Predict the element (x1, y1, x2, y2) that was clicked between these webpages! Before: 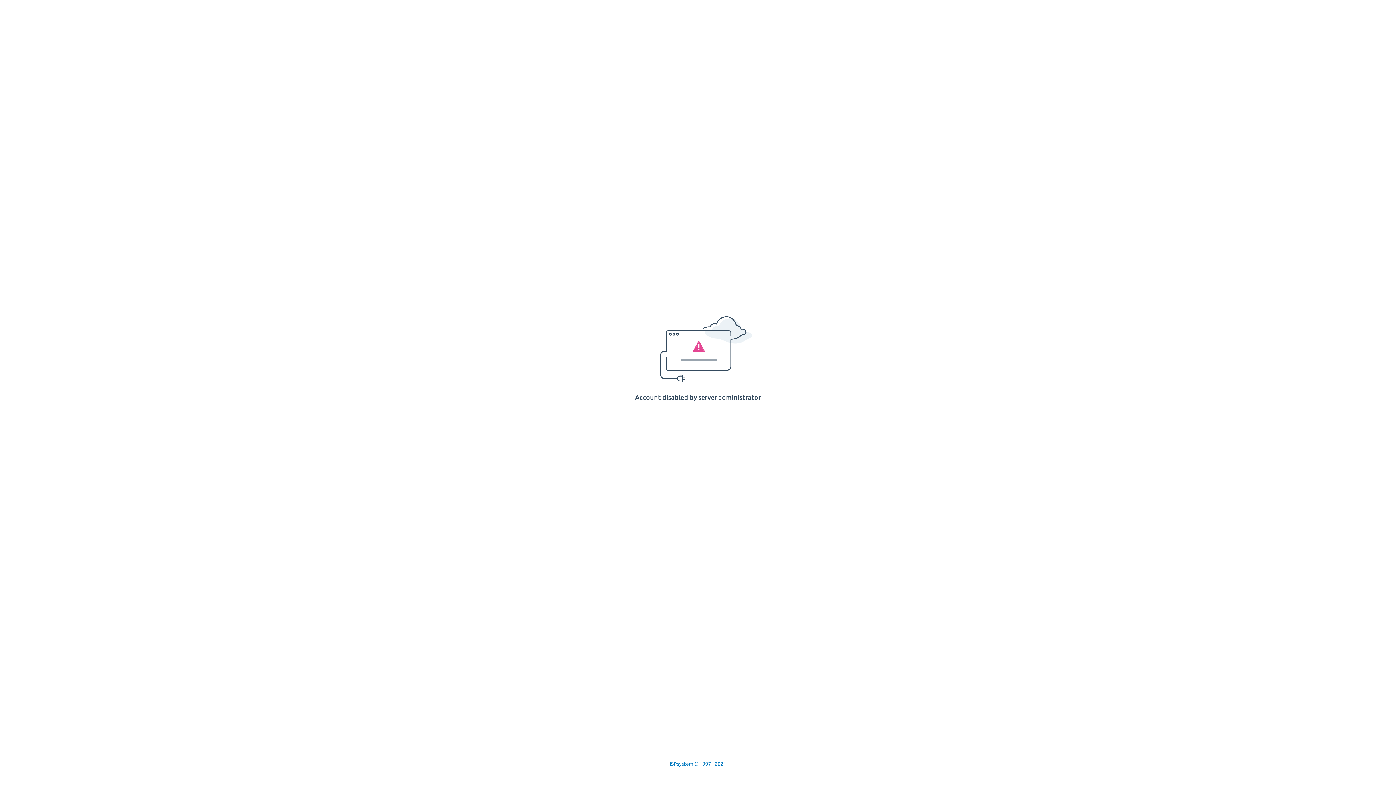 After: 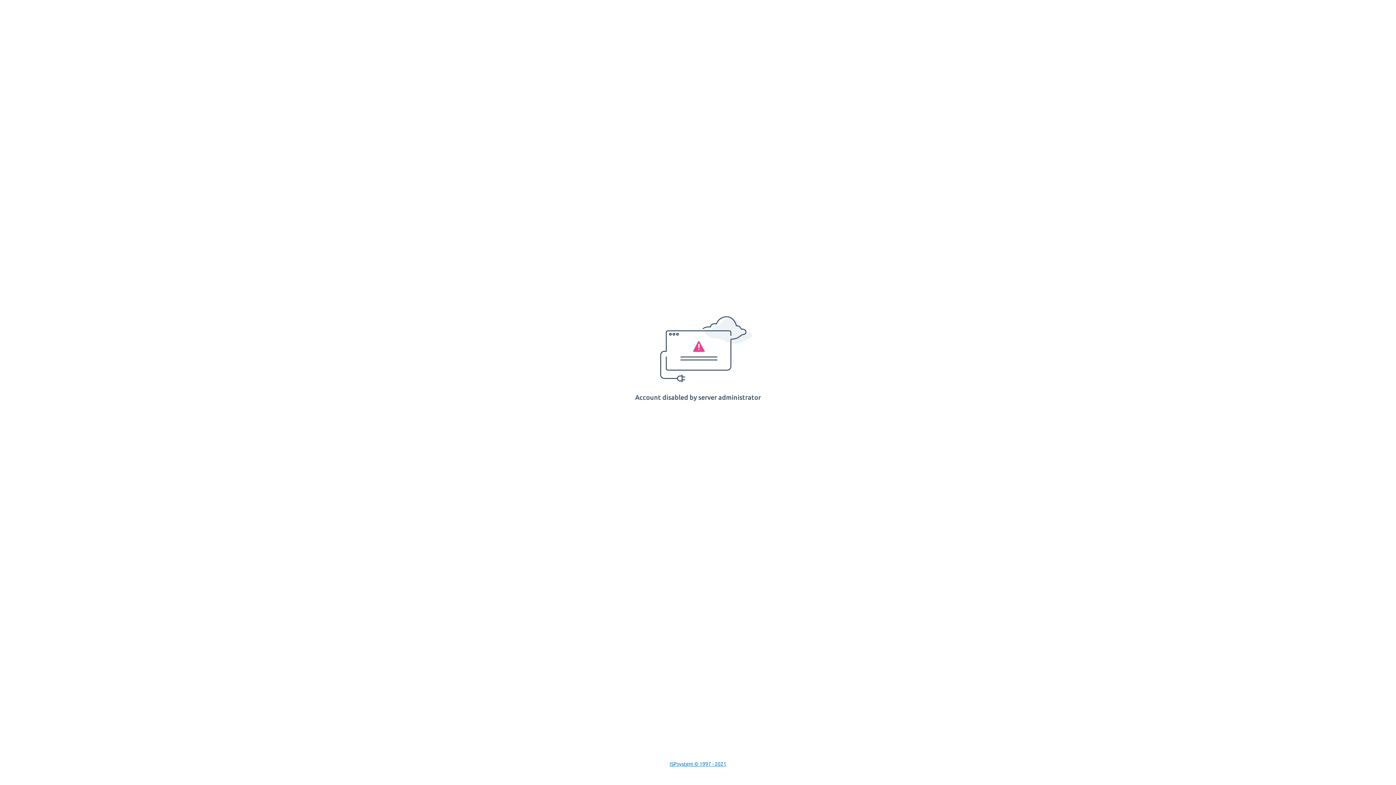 Action: bbox: (669, 761, 726, 767) label: ISPsystem © 1997 - 2021